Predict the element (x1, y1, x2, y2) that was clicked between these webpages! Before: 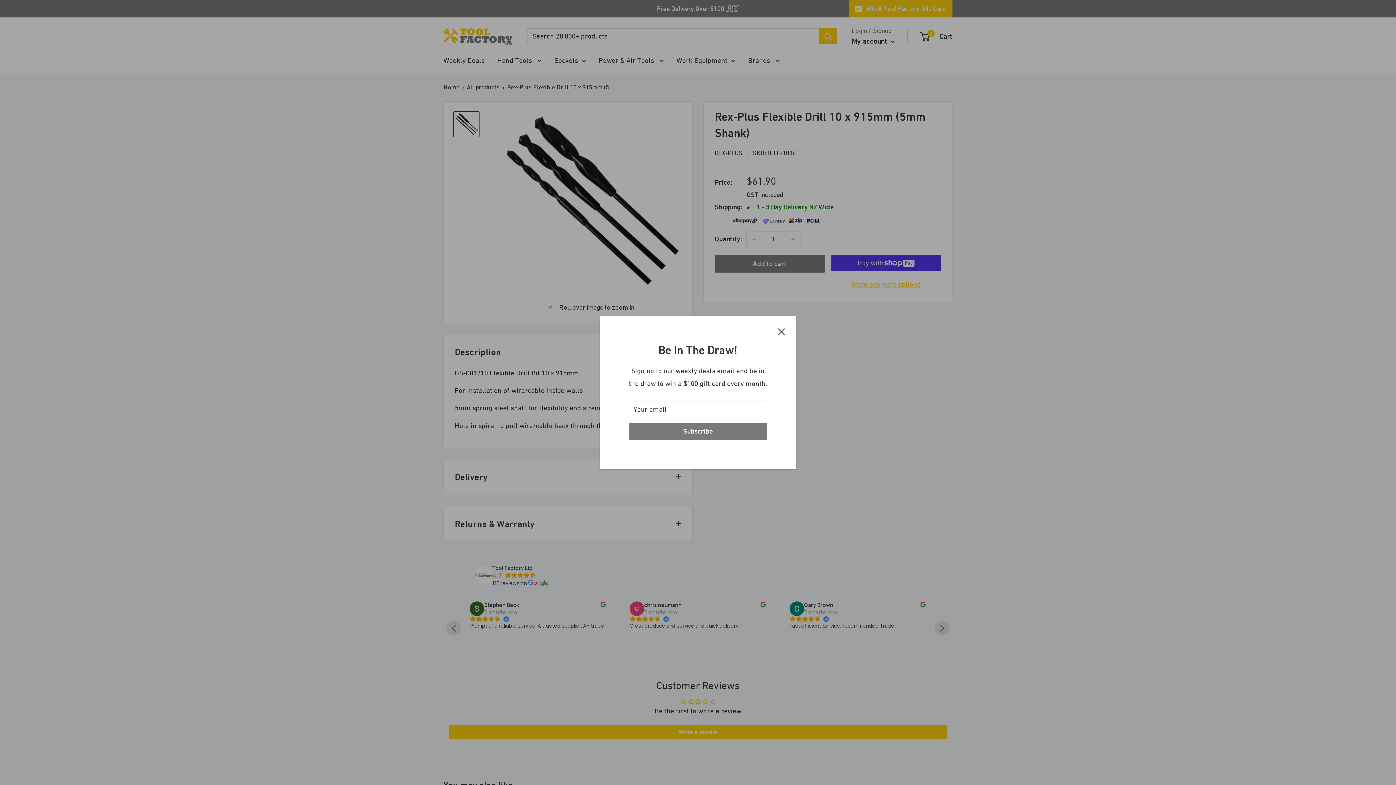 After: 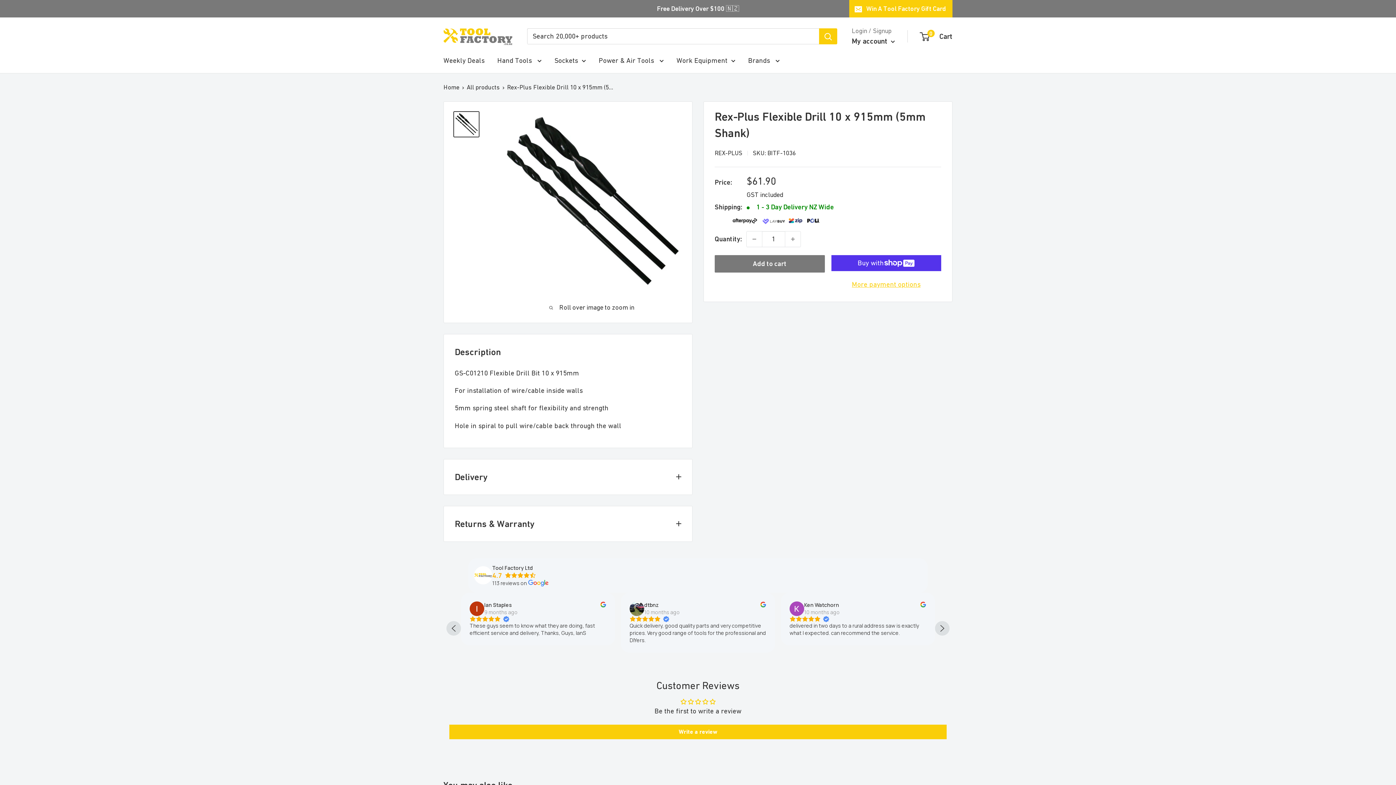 Action: bbox: (778, 324, 785, 337) label: Close